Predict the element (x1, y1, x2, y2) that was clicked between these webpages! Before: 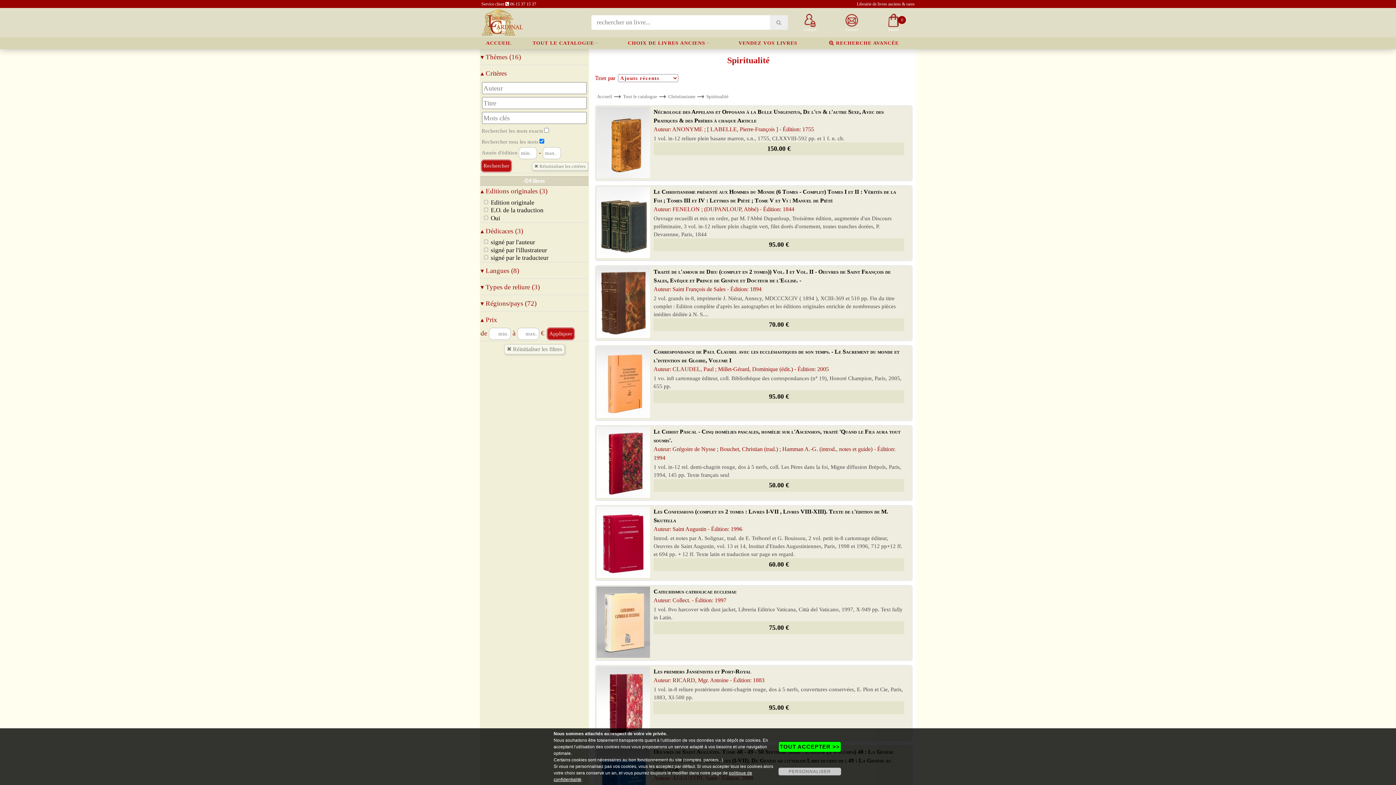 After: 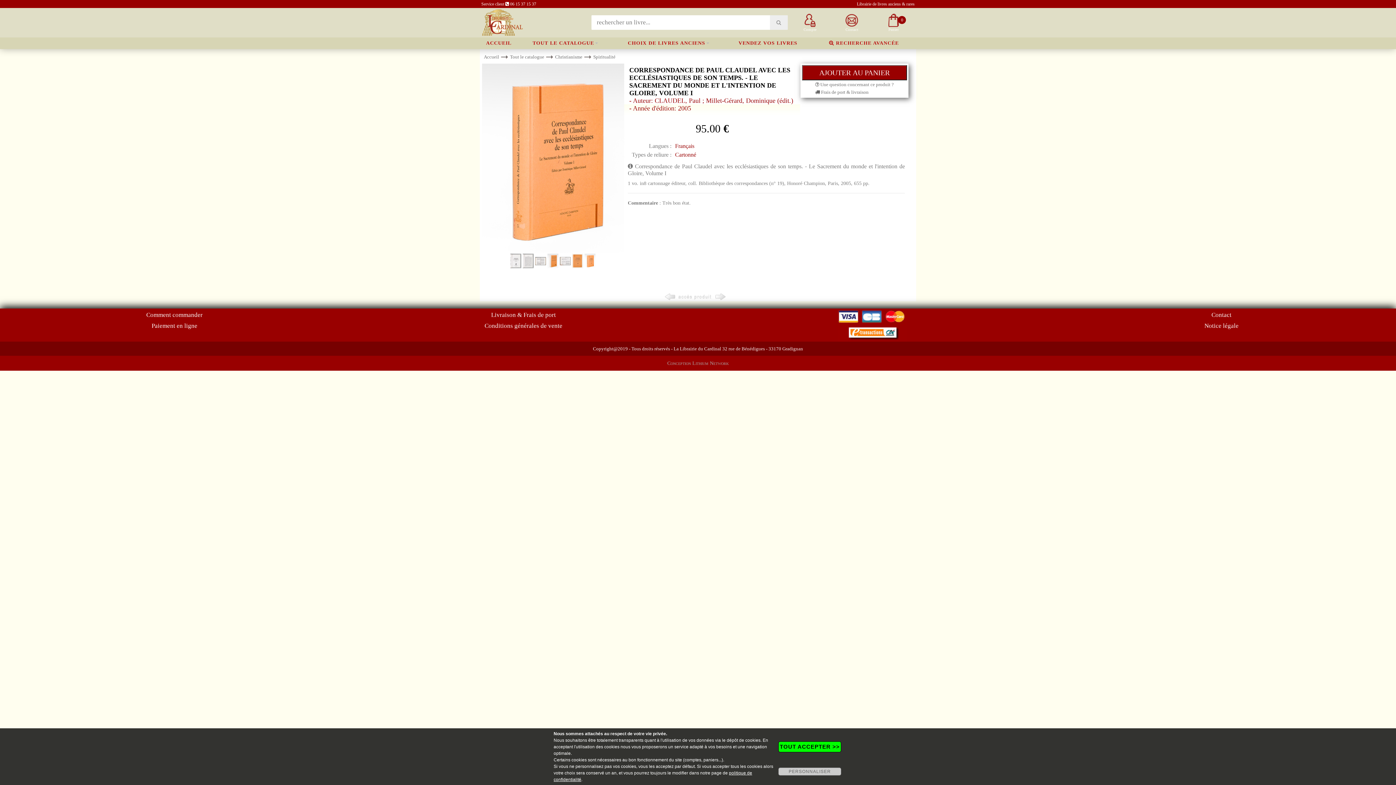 Action: bbox: (653, 347, 900, 373) label: Correspondance de Paul Claudel avec les ecclésiastiques de son temps. - Le Sacrement du monde et l'intention de Gloire, Volume I
Auteur: CLAUDEL, Paul ; Millet-Gérard, Dominique (édit.) - Édition: 2005